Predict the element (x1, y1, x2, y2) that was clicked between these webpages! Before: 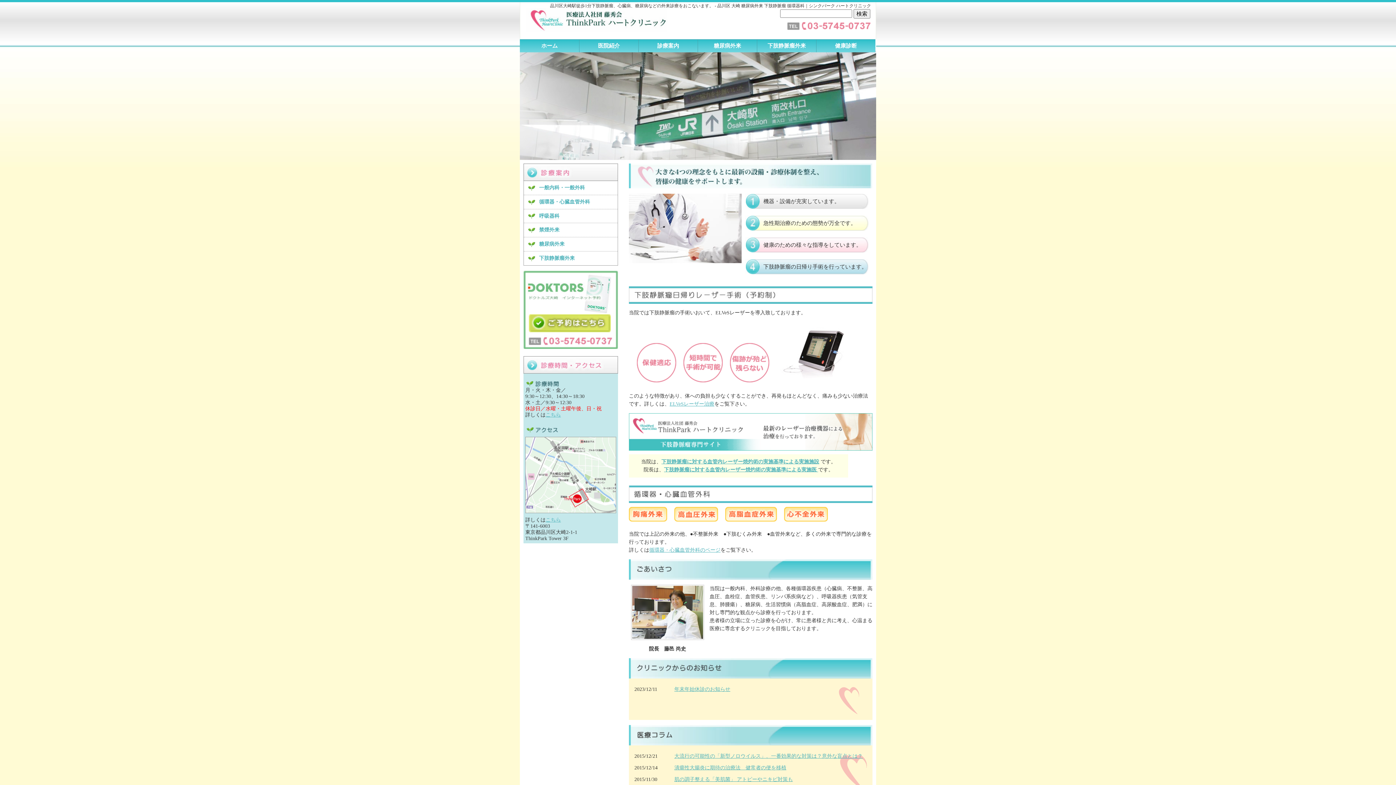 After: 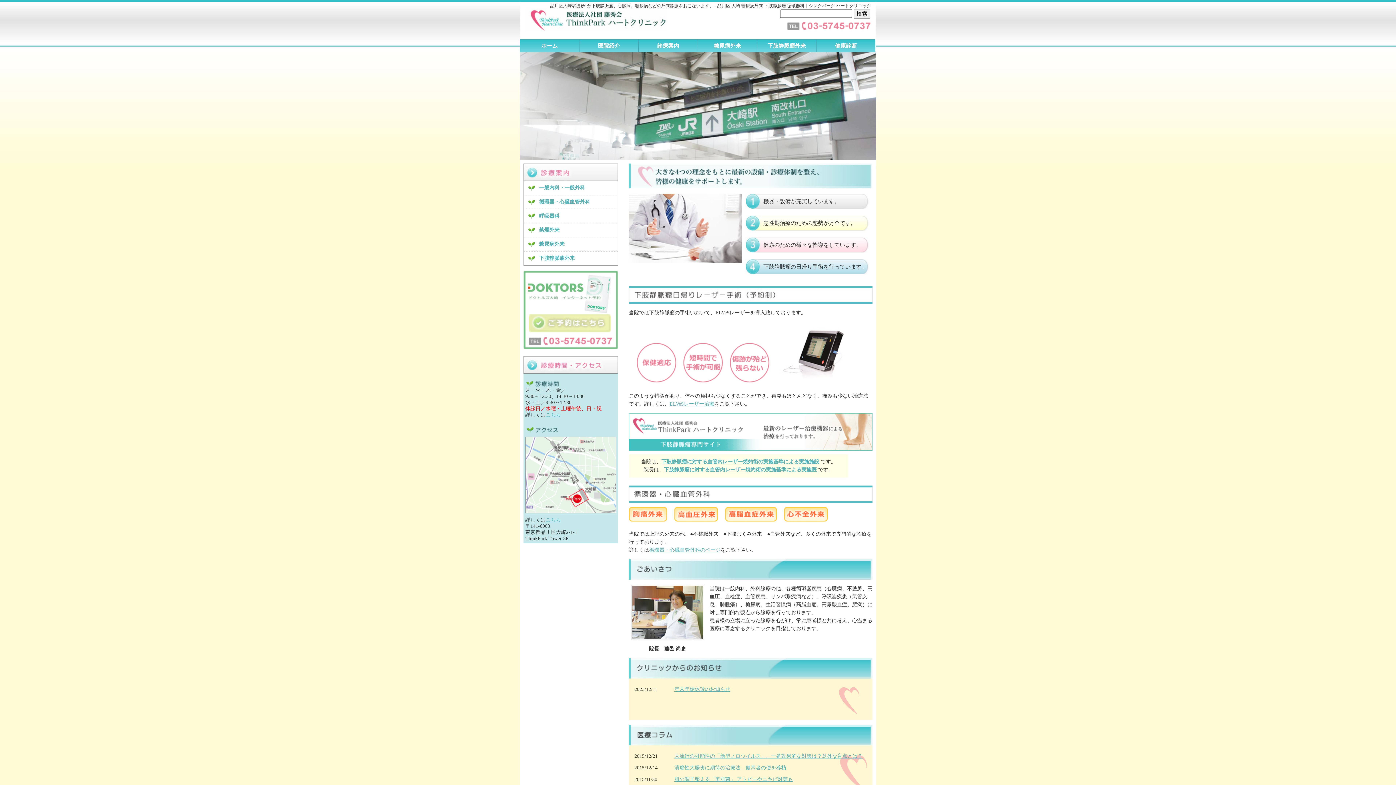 Action: bbox: (528, 314, 618, 332)